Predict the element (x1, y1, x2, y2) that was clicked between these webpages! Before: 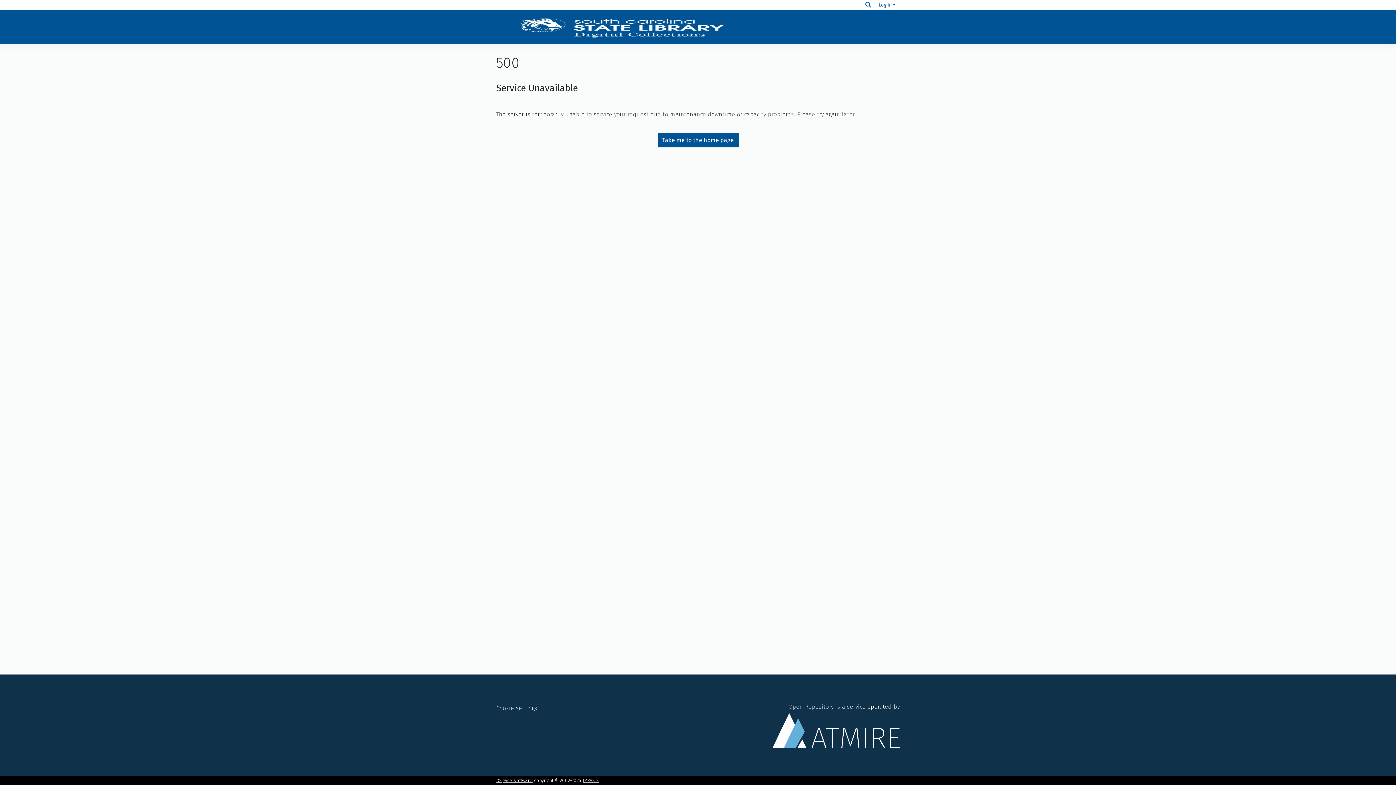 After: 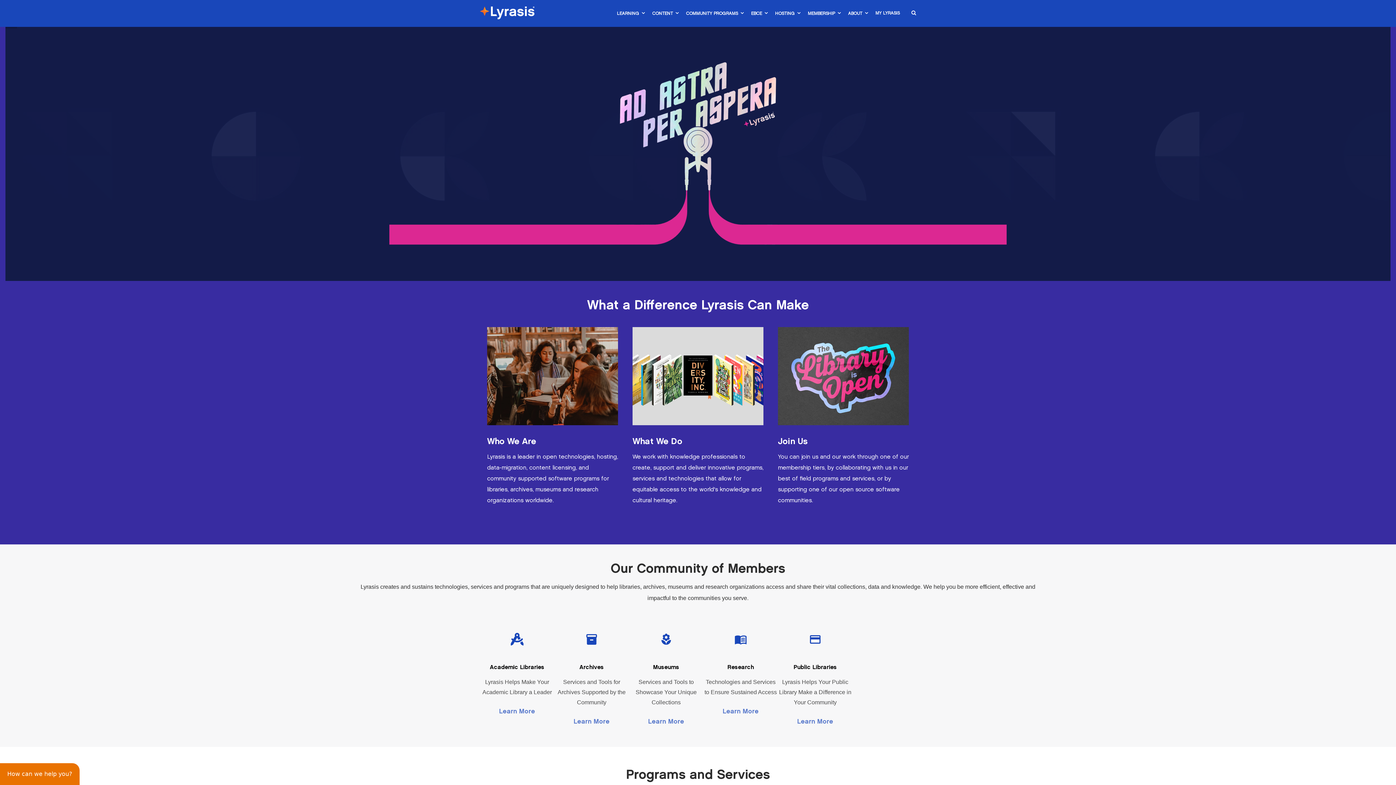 Action: label: LYRASIS bbox: (582, 778, 599, 783)